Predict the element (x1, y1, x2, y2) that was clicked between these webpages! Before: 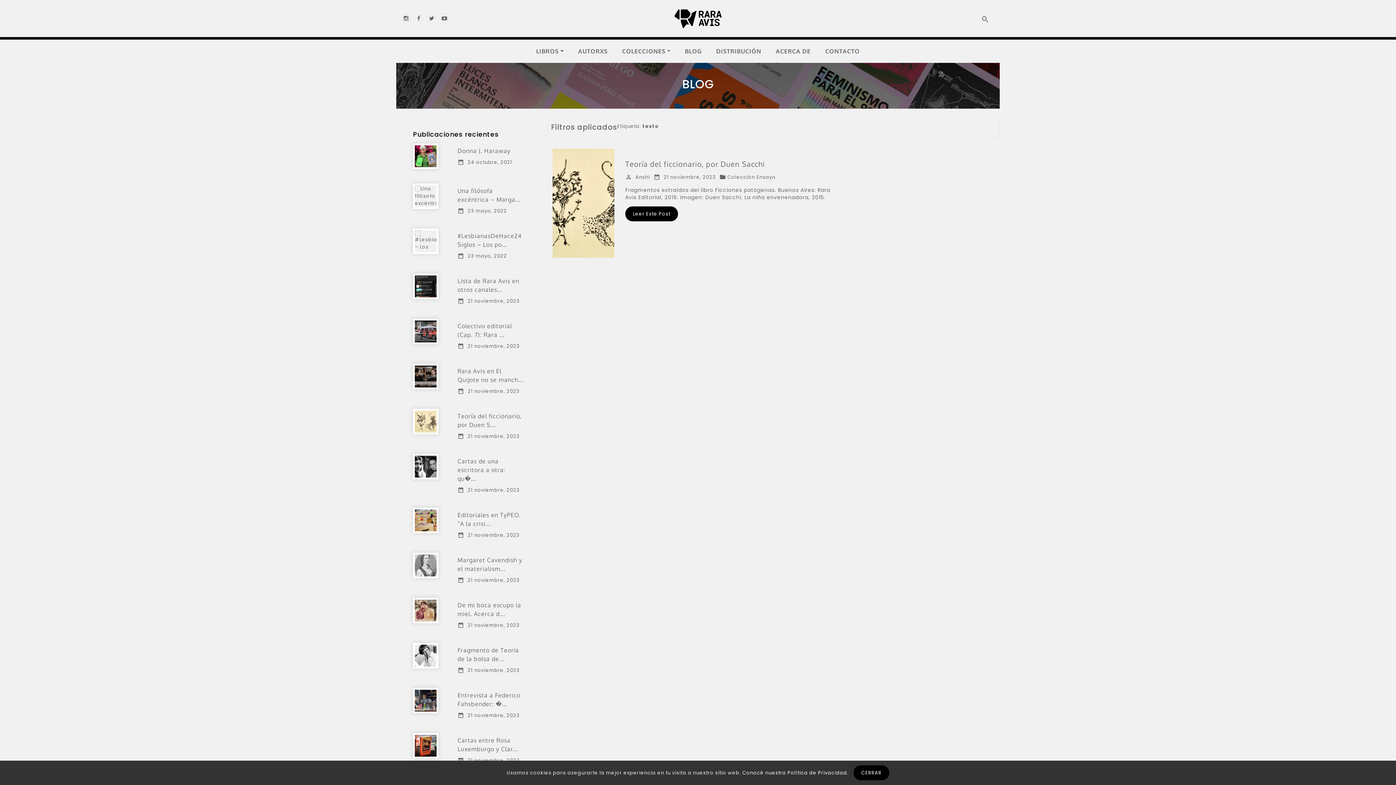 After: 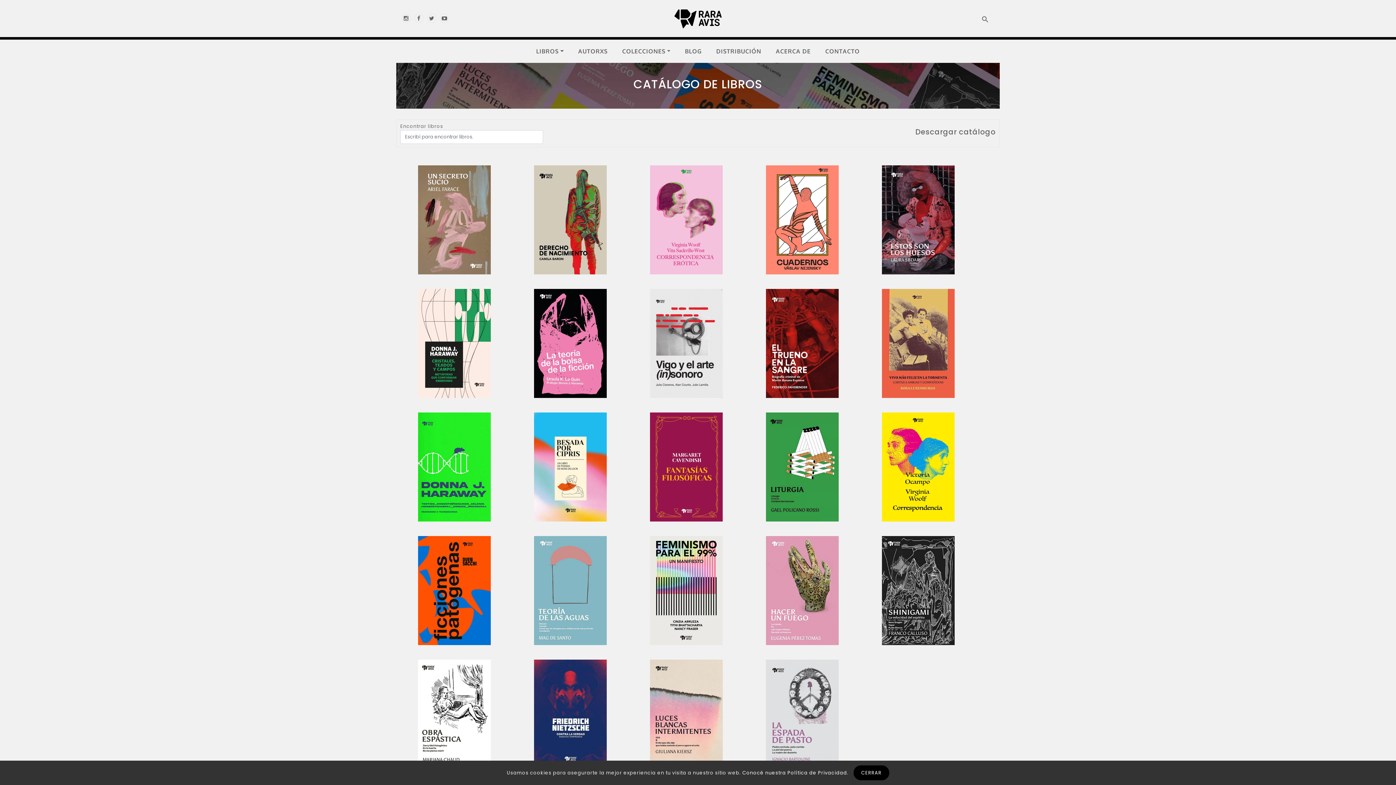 Action: label: LIBROS bbox: (529, 39, 571, 62)